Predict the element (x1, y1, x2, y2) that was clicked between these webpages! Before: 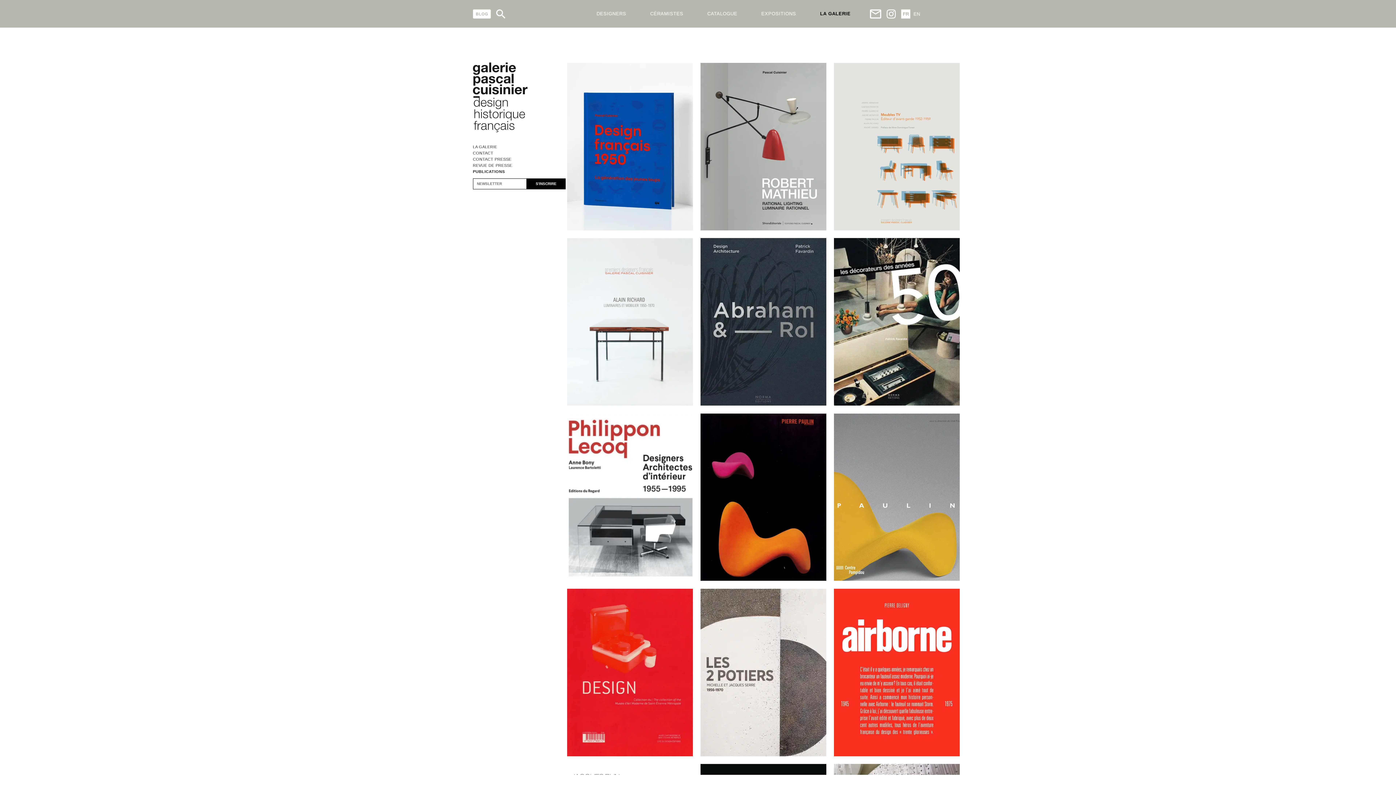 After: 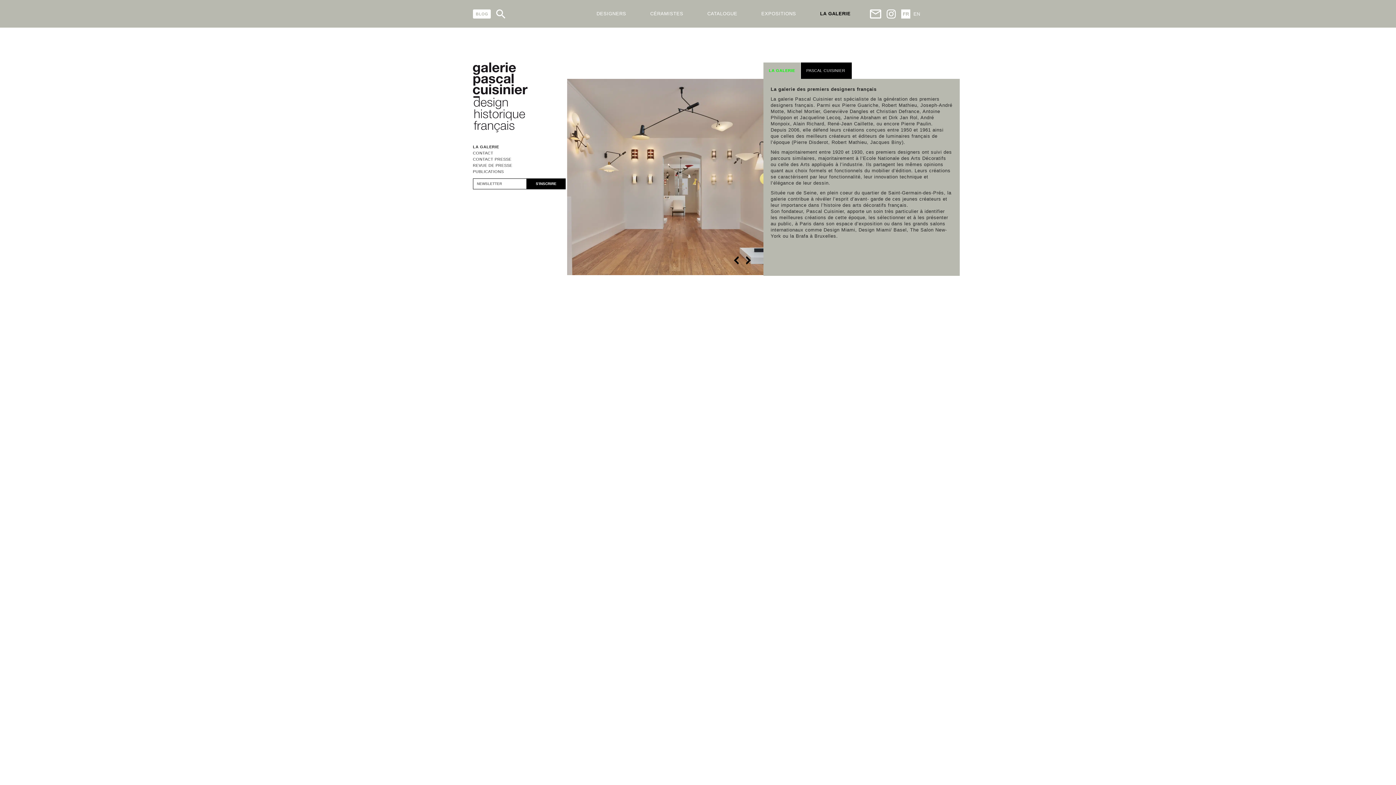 Action: label: LA GALERIE bbox: (820, 0, 850, 27)